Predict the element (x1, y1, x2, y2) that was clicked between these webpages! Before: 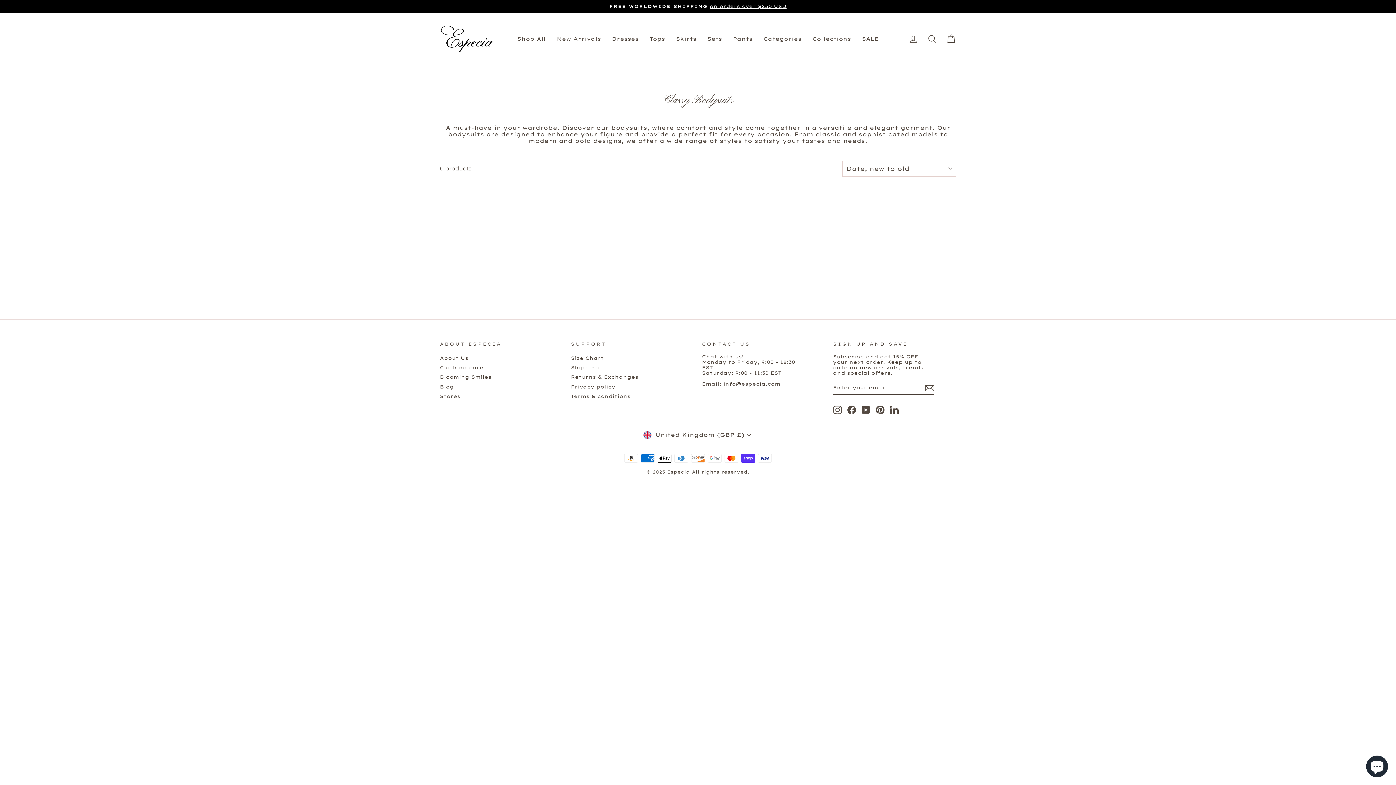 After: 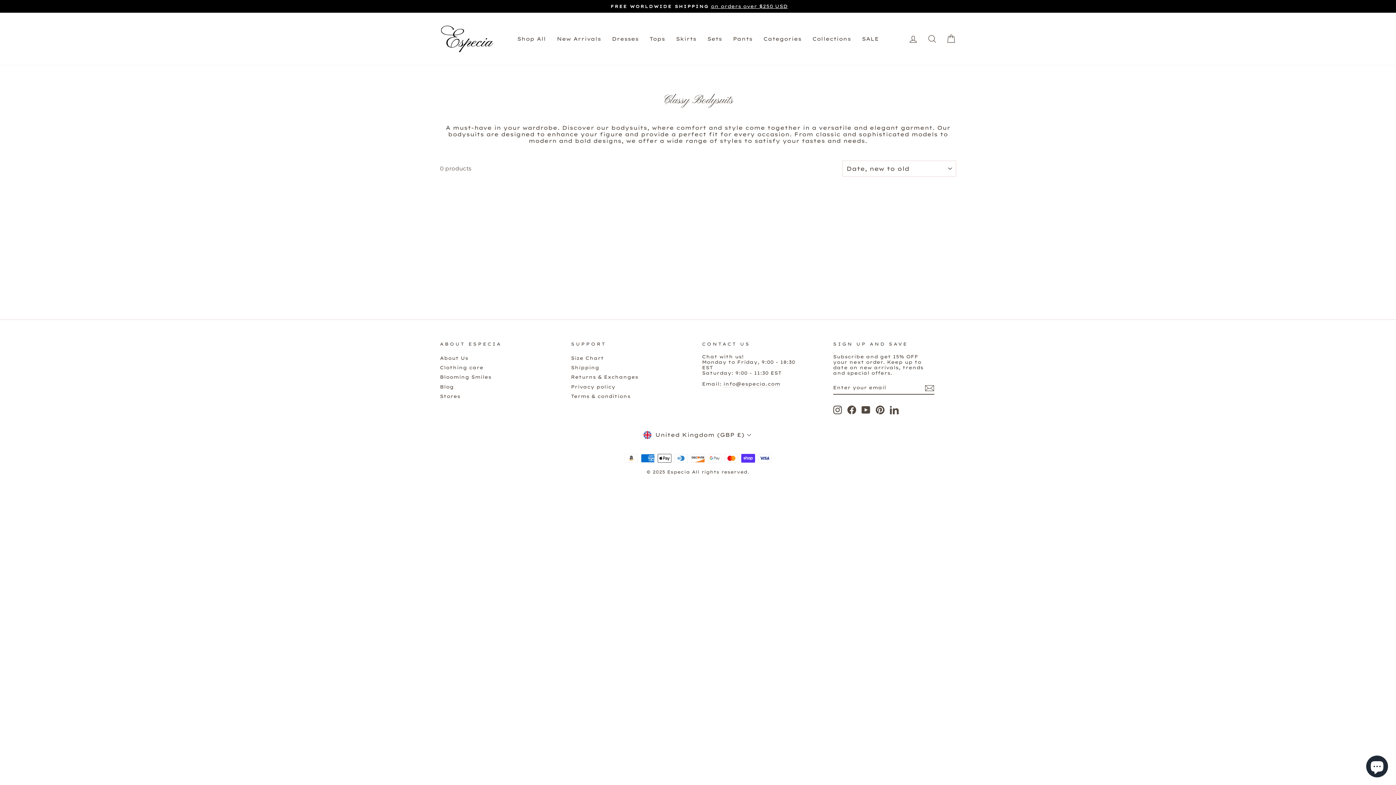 Action: bbox: (875, 405, 884, 414) label: Pinterest